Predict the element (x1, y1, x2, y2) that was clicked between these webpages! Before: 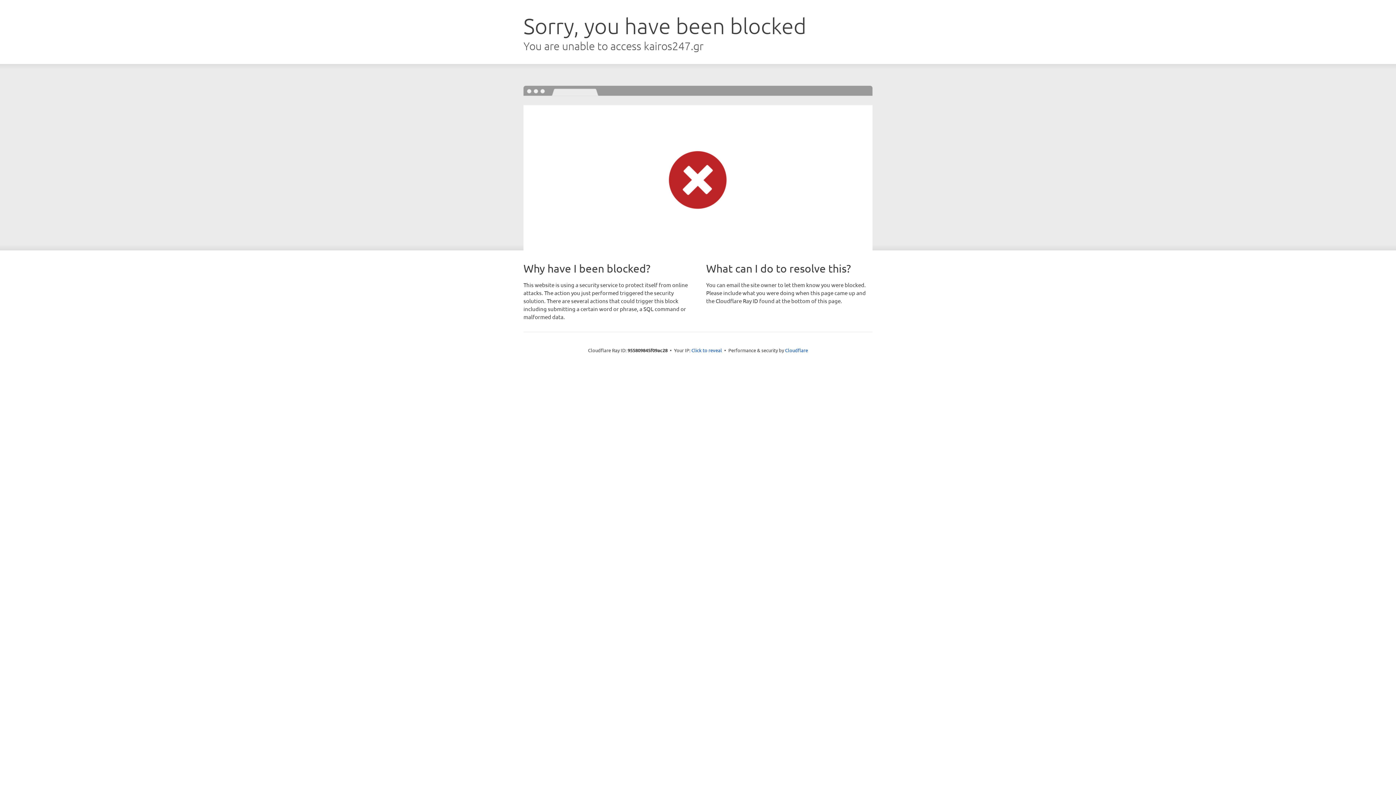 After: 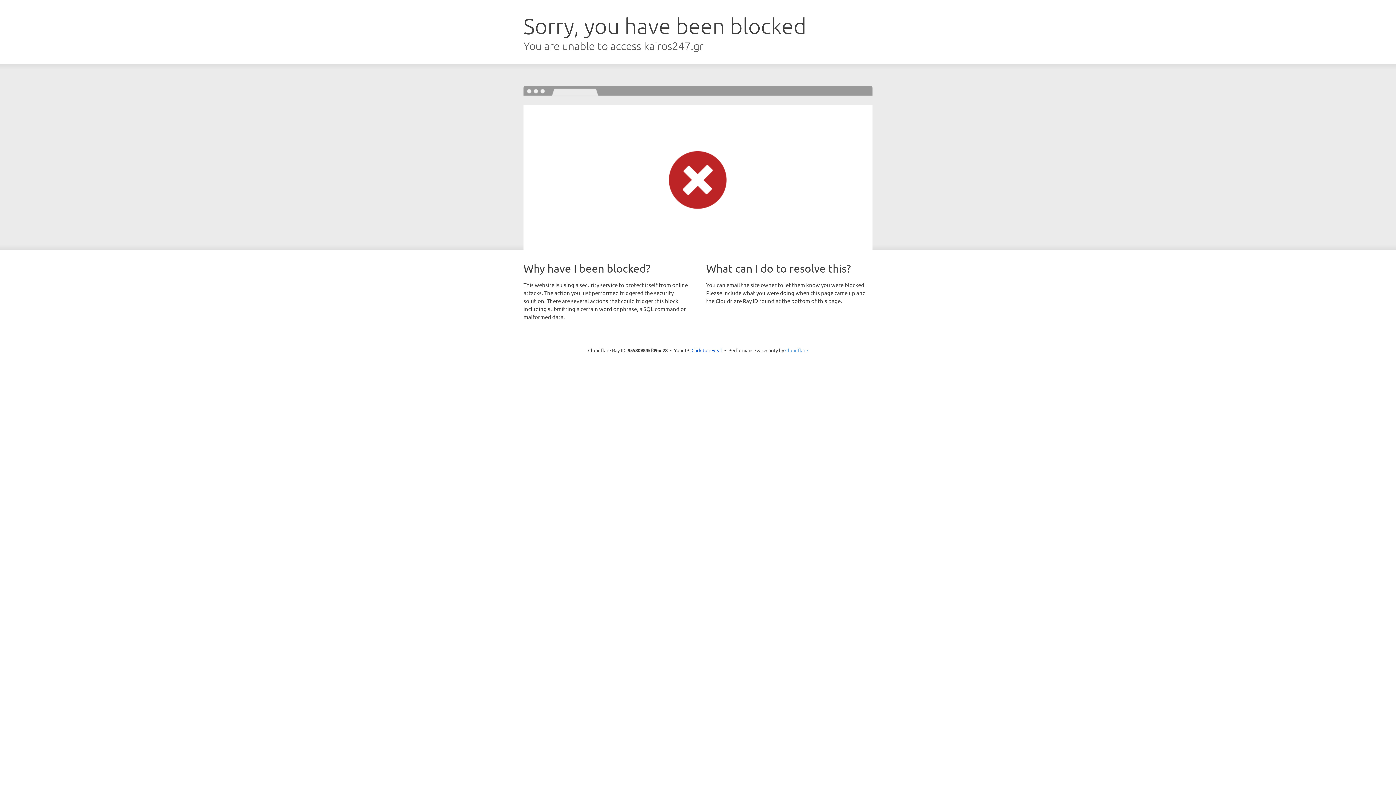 Action: label: Cloudflare bbox: (785, 347, 808, 353)